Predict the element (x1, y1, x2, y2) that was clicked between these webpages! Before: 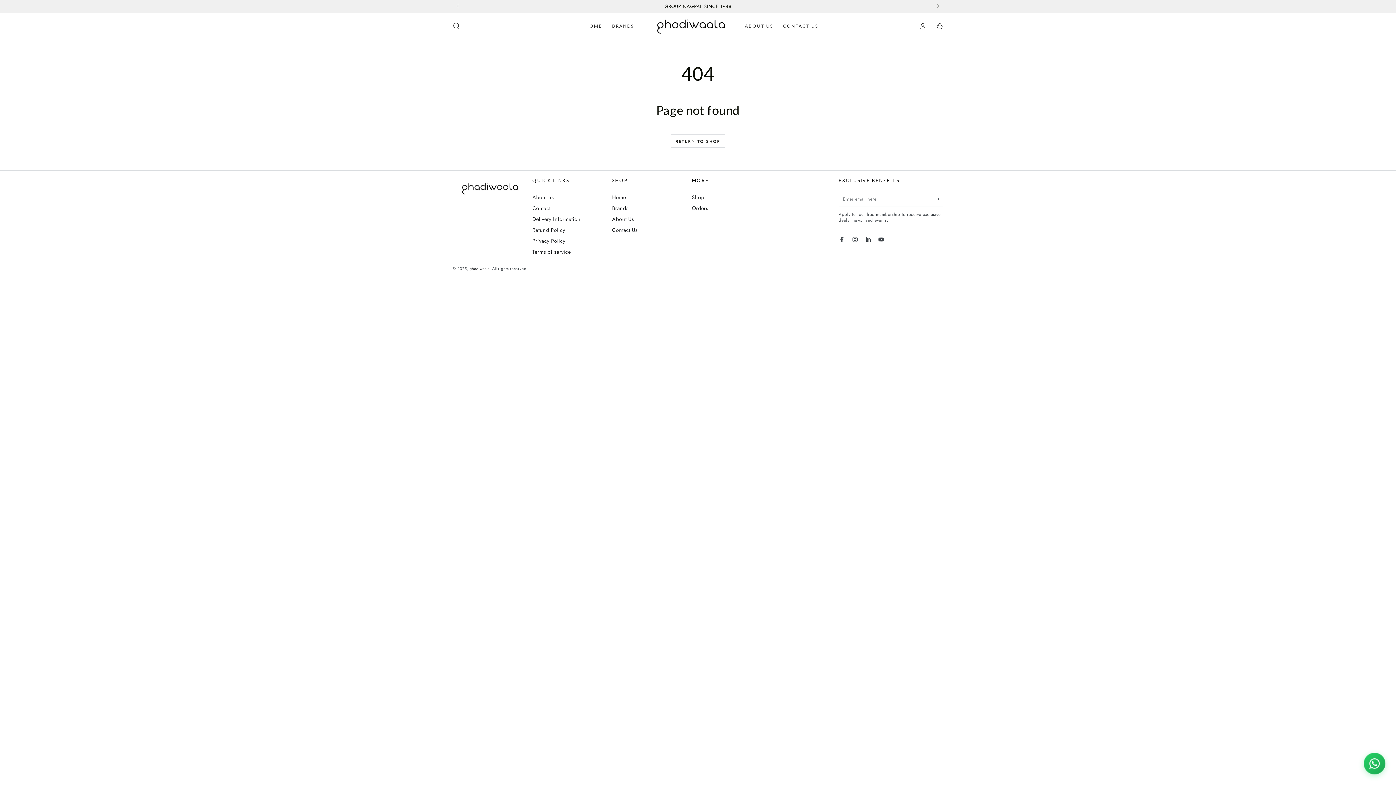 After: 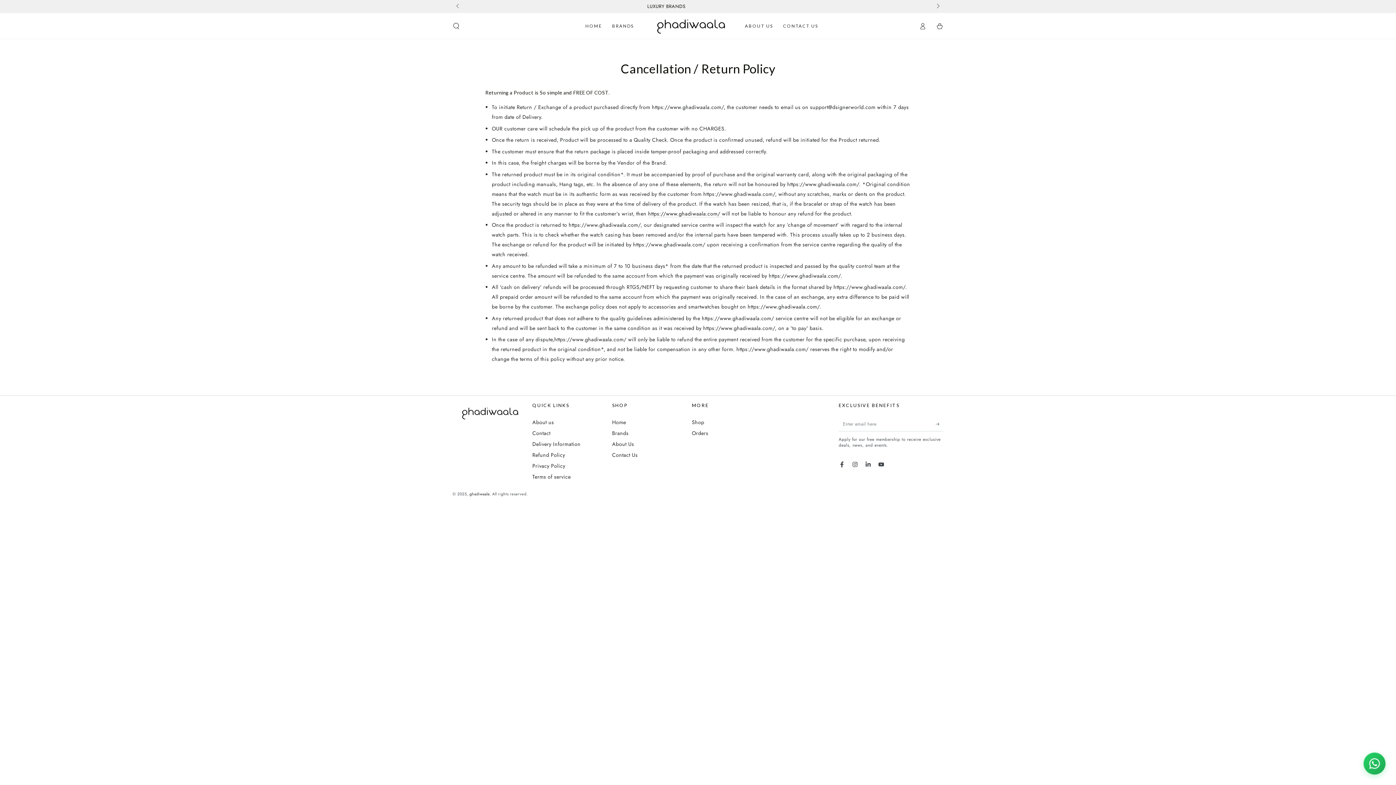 Action: bbox: (532, 226, 565, 233) label: Refund Policy